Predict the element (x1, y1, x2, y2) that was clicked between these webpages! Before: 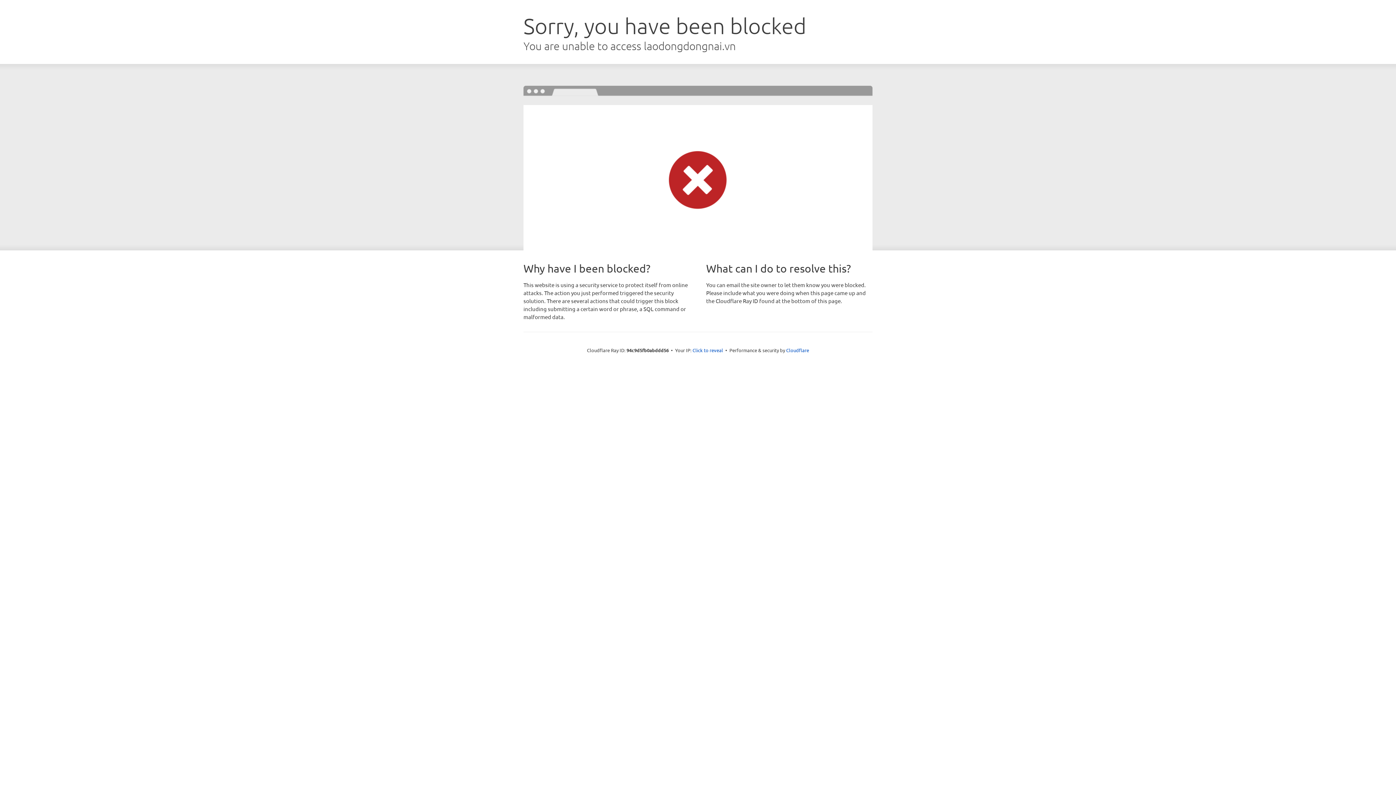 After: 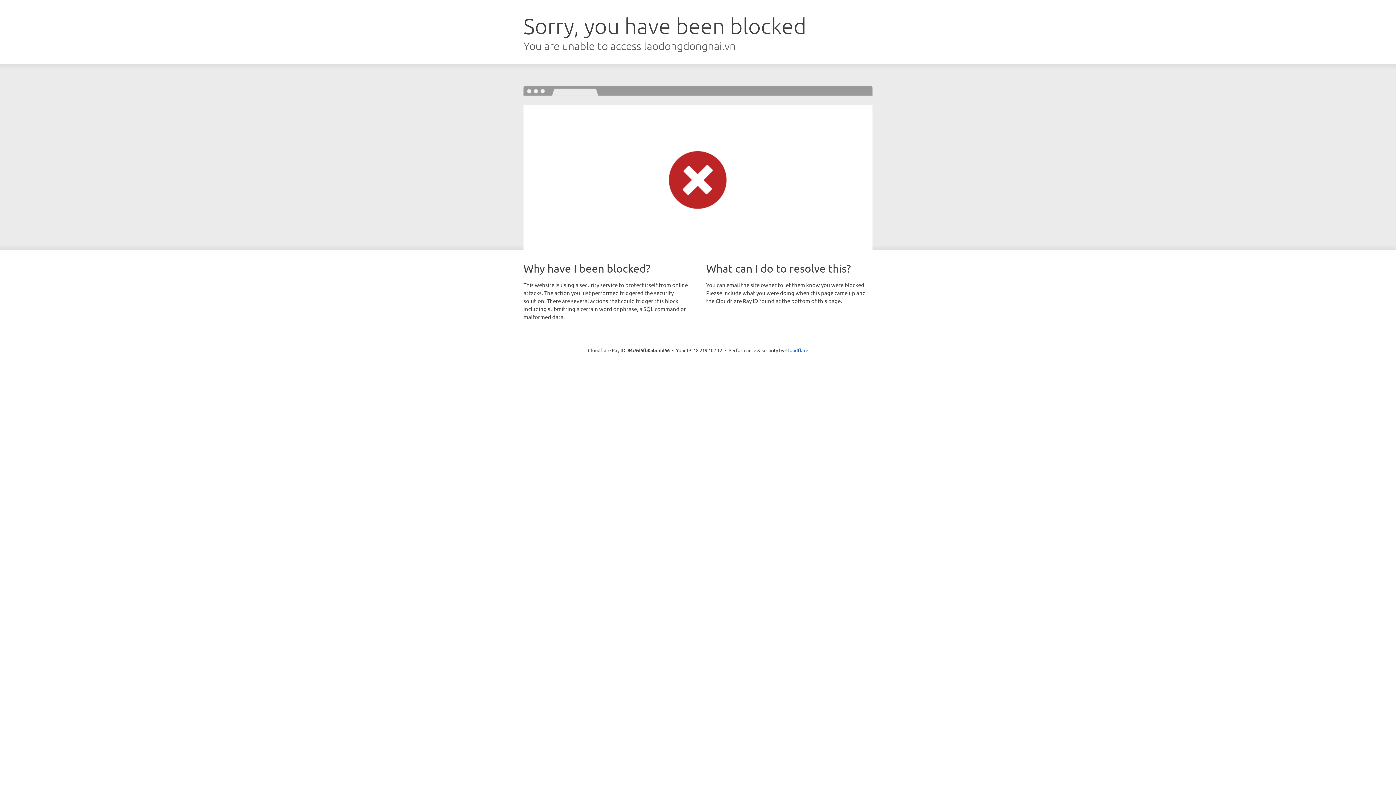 Action: bbox: (692, 346, 723, 353) label: Click to reveal